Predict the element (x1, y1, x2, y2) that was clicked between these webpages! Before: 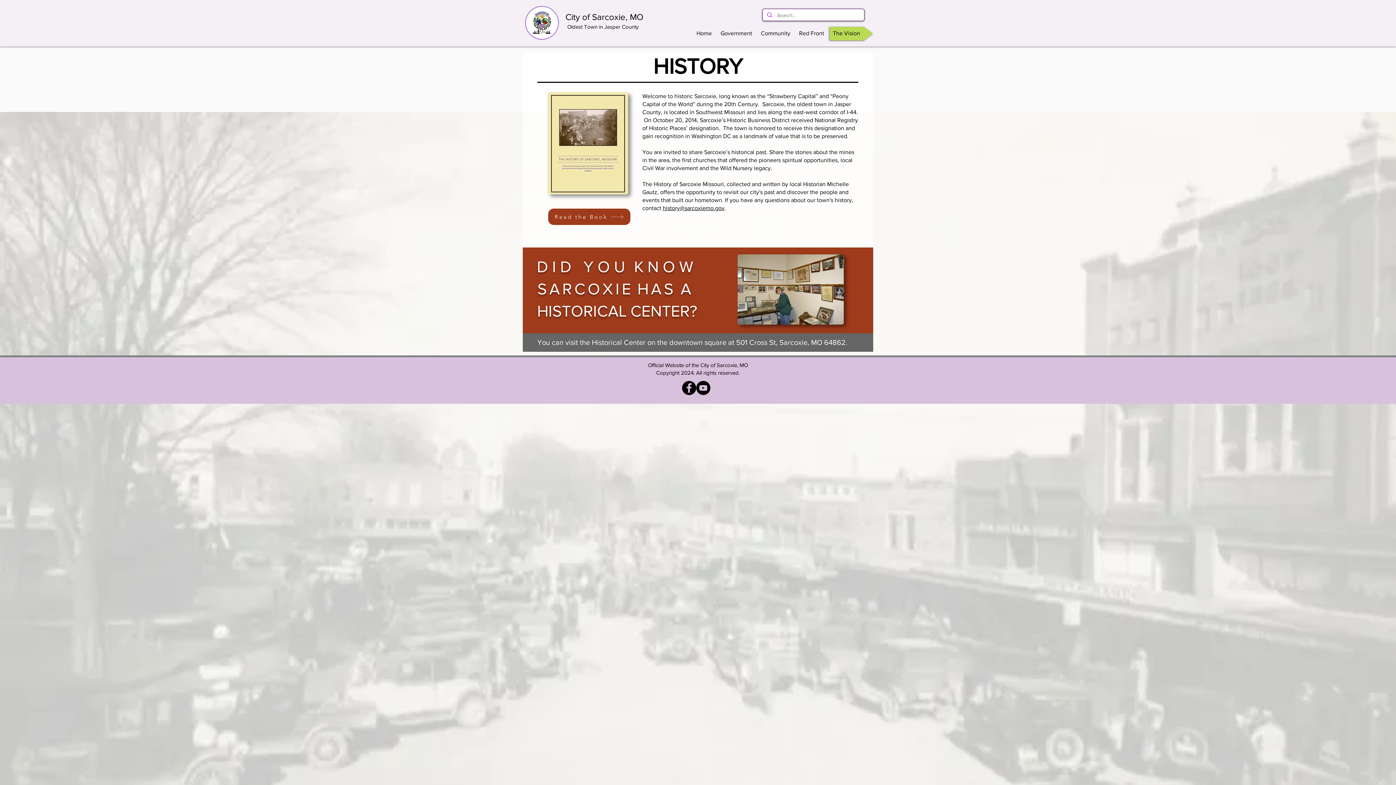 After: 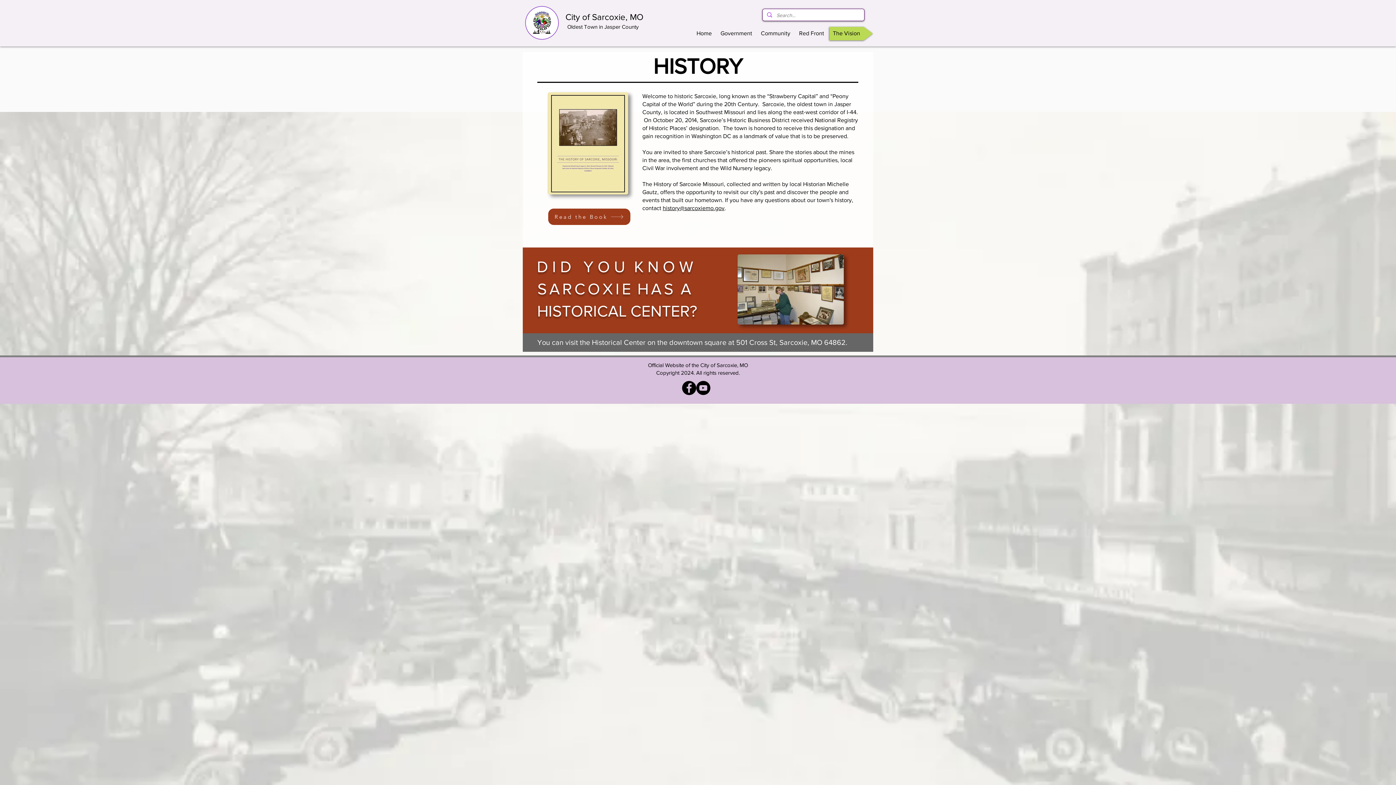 Action: label: YouTube bbox: (696, 381, 710, 395)